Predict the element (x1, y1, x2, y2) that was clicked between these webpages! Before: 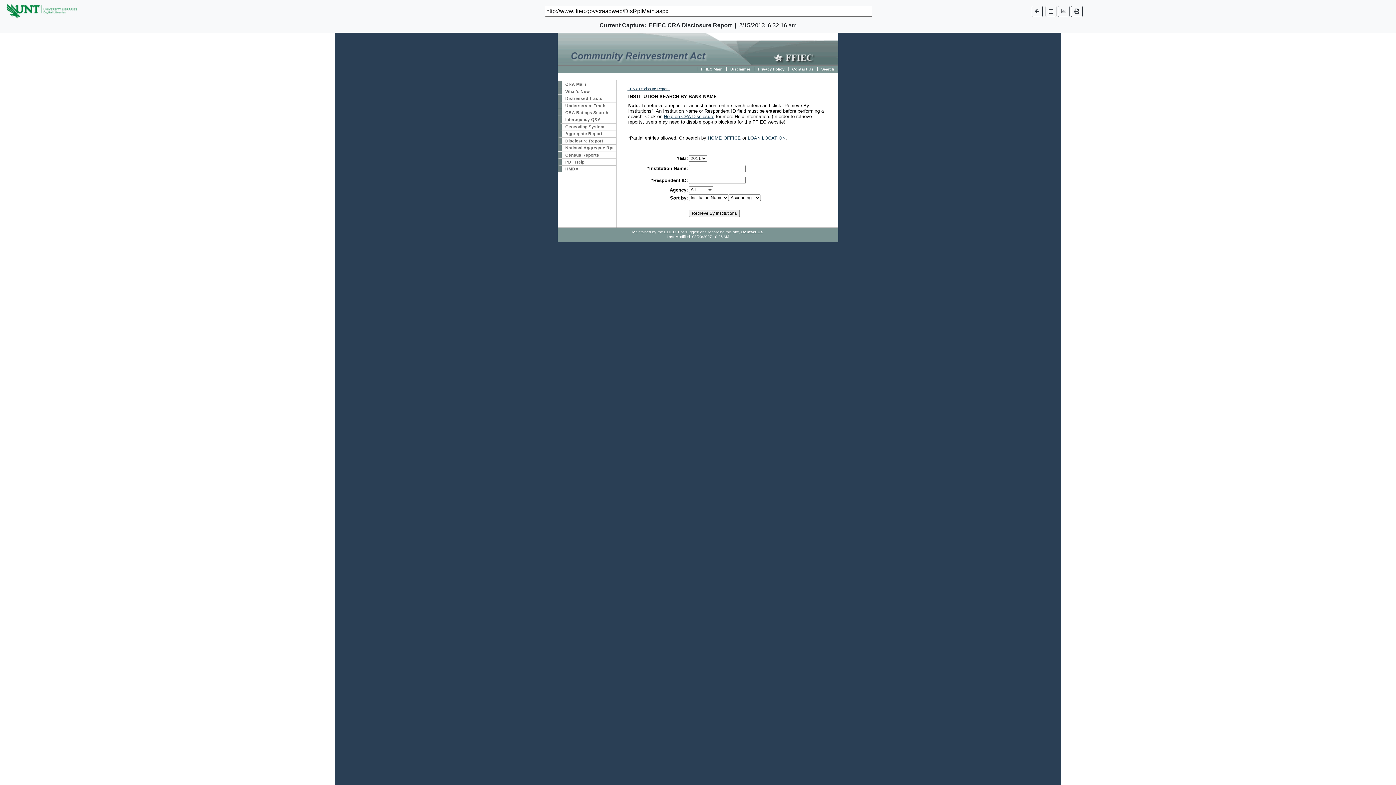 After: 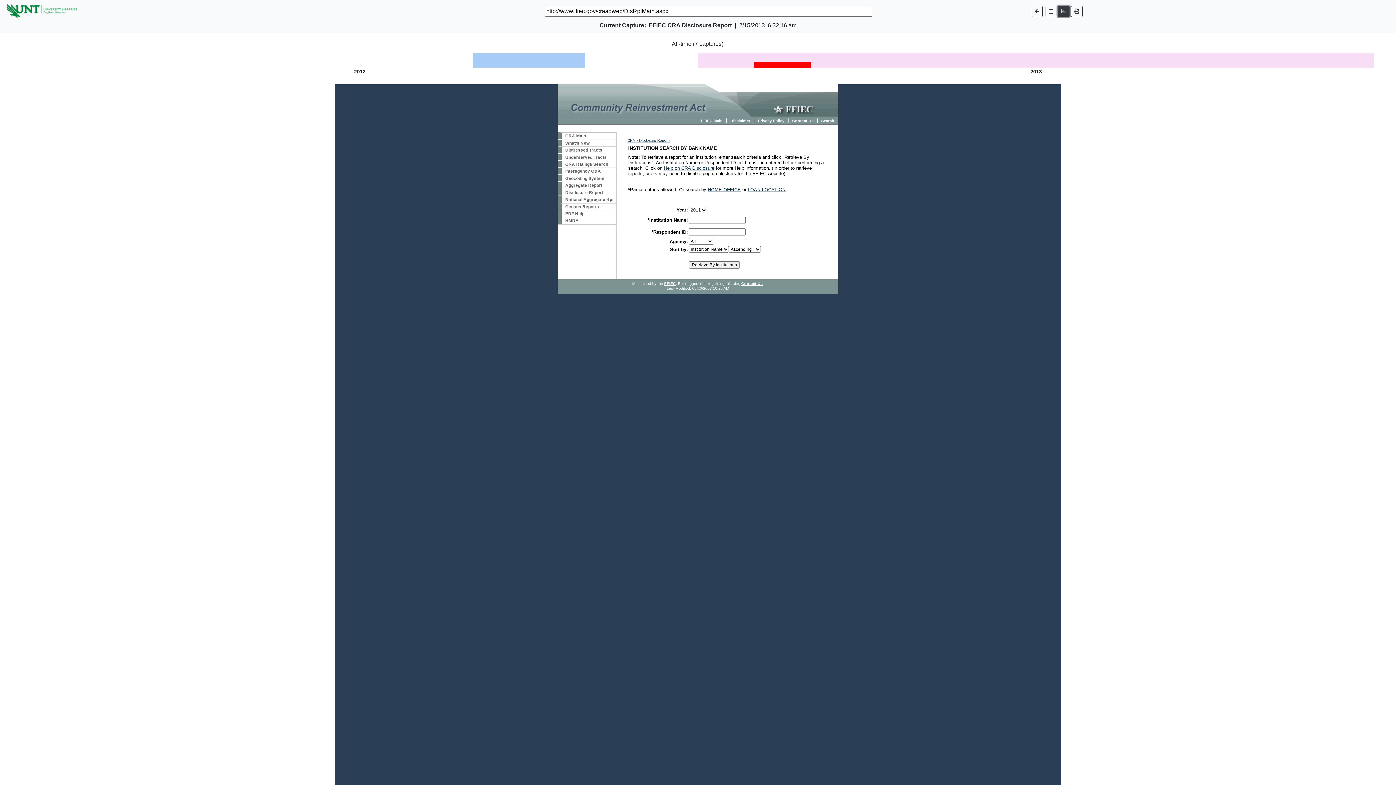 Action: bbox: (1058, 5, 1069, 16)